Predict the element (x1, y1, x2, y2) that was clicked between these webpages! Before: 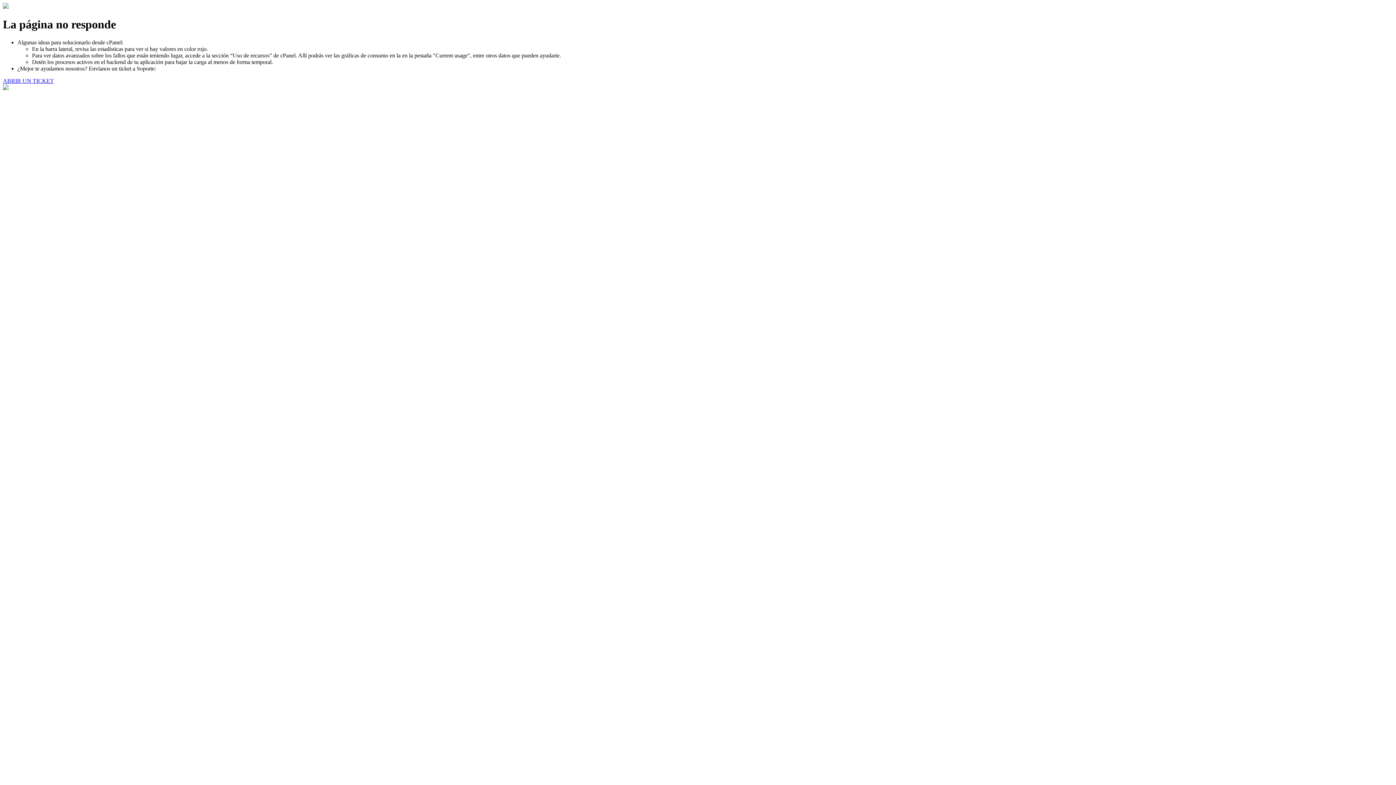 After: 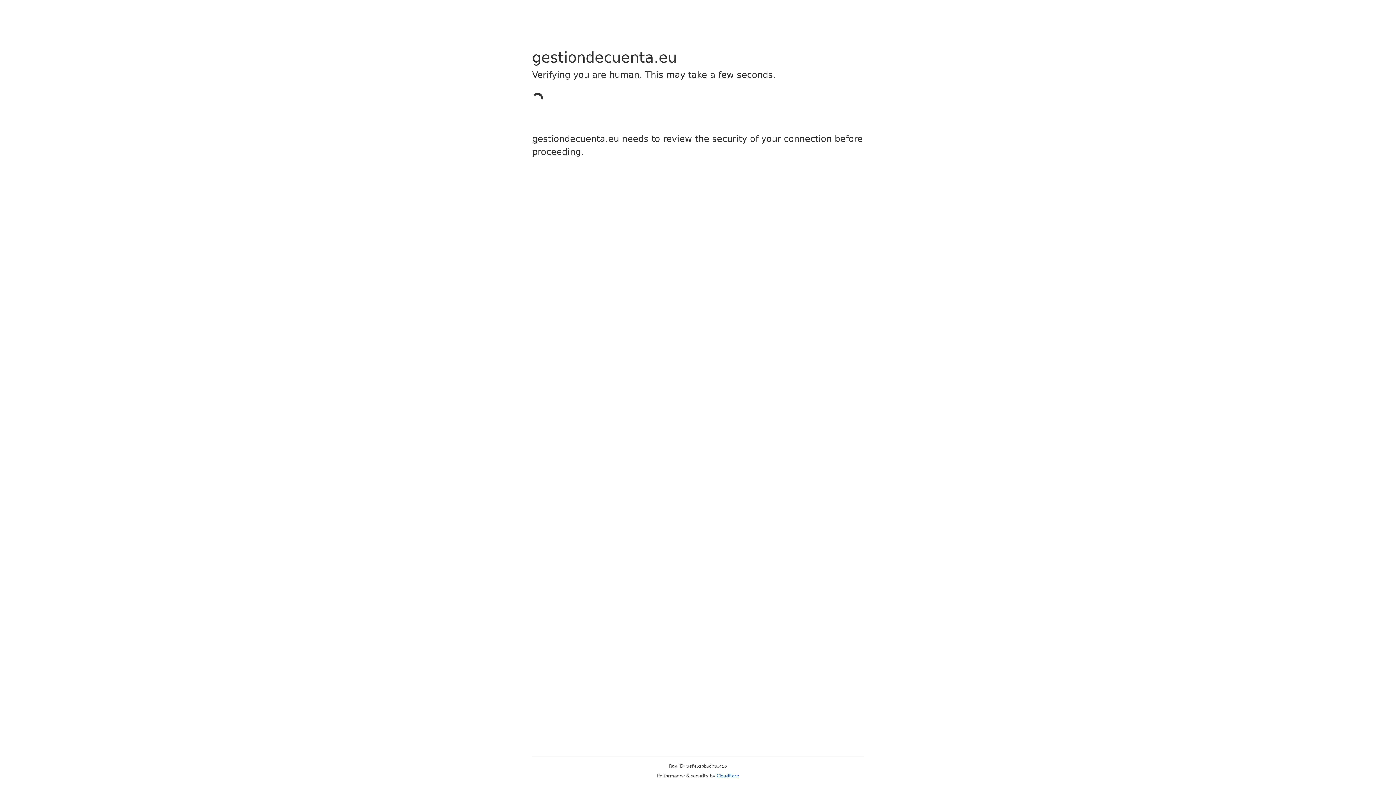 Action: label: ABRIR UN TICKET bbox: (2, 77, 53, 83)